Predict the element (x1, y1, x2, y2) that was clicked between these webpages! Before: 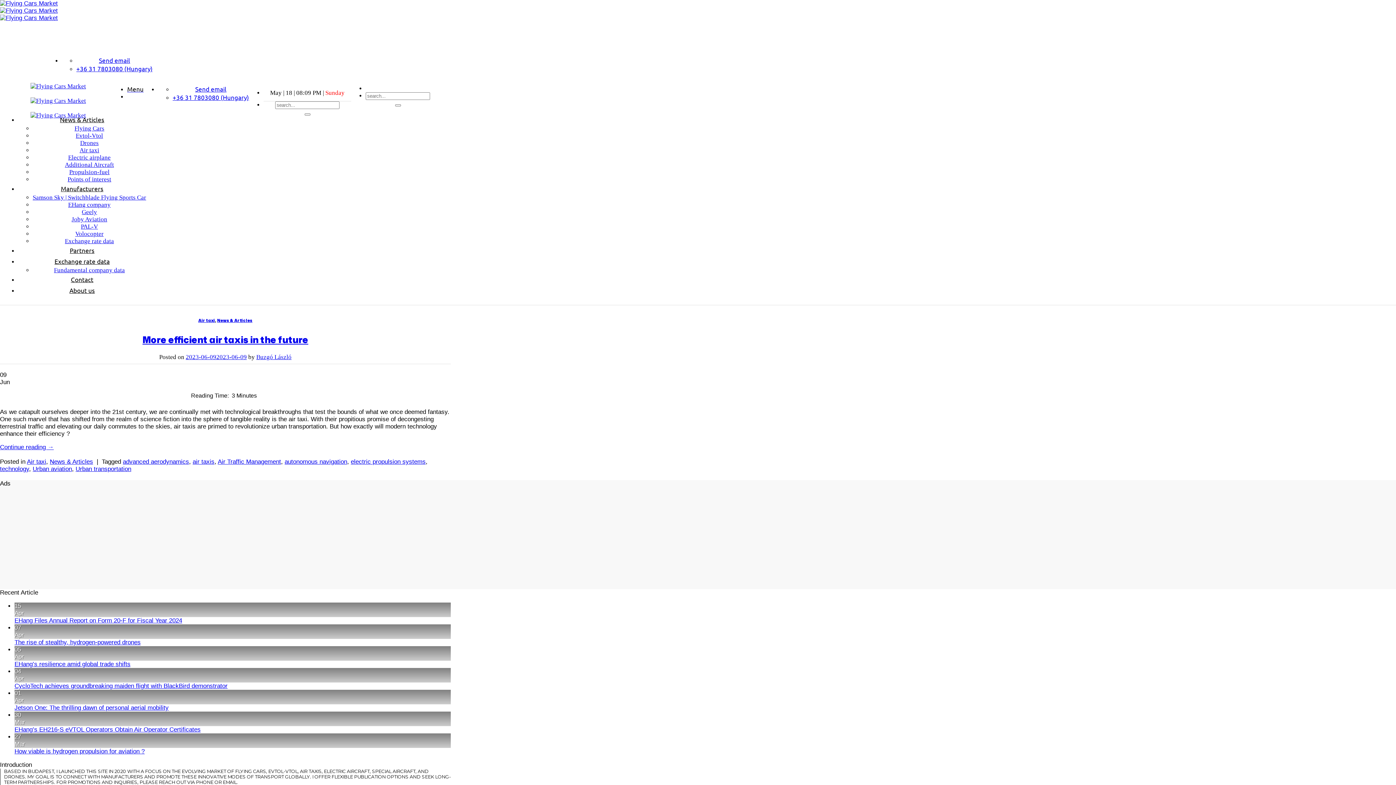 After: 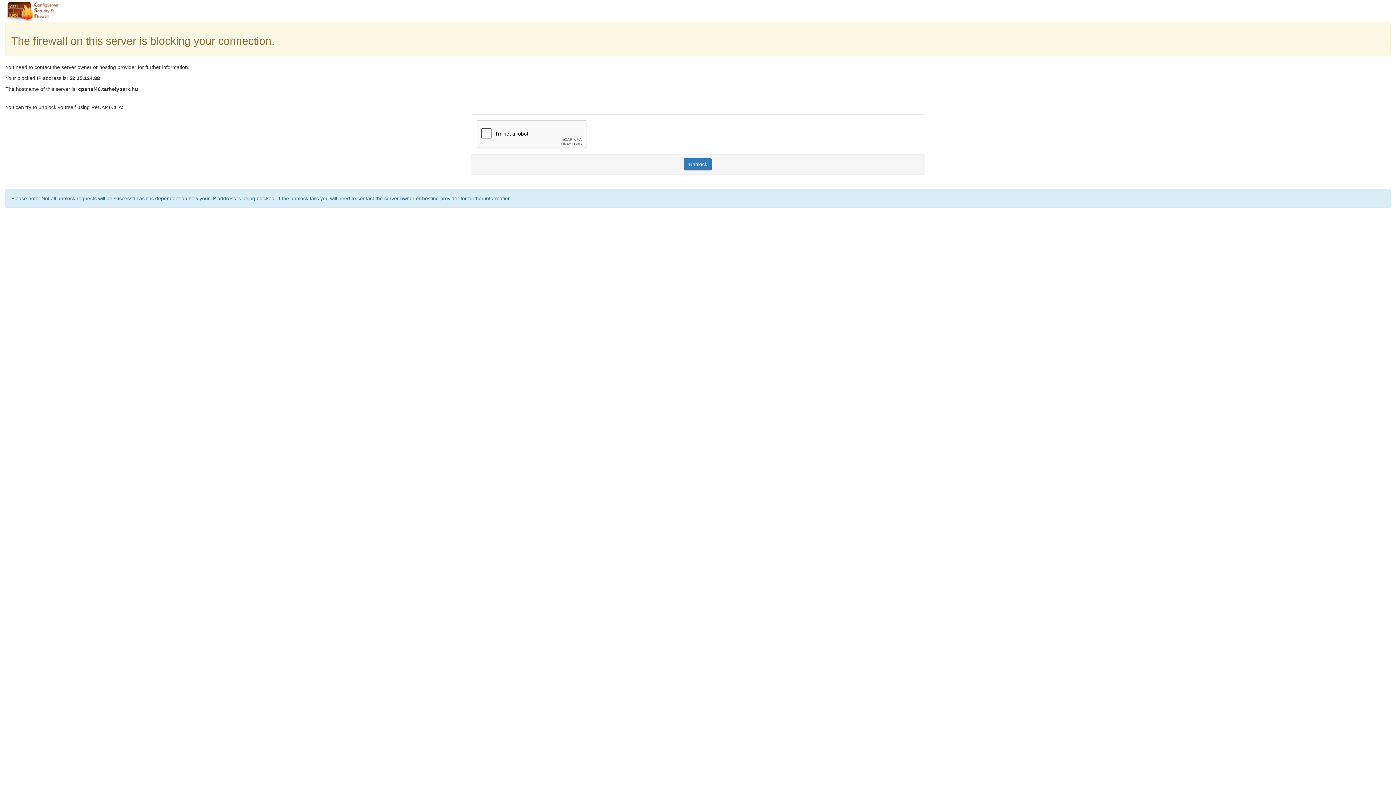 Action: bbox: (79, 147, 99, 153) label: Air taxi